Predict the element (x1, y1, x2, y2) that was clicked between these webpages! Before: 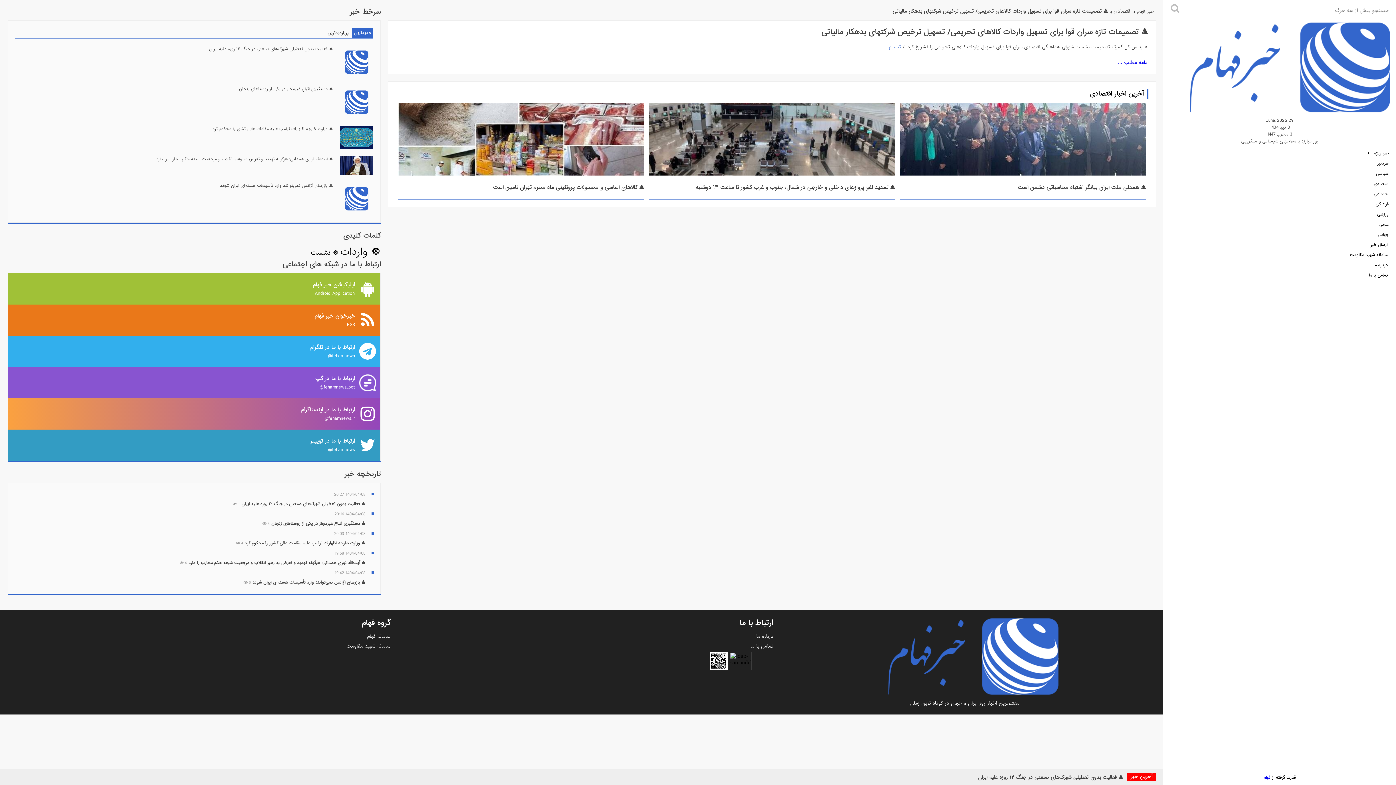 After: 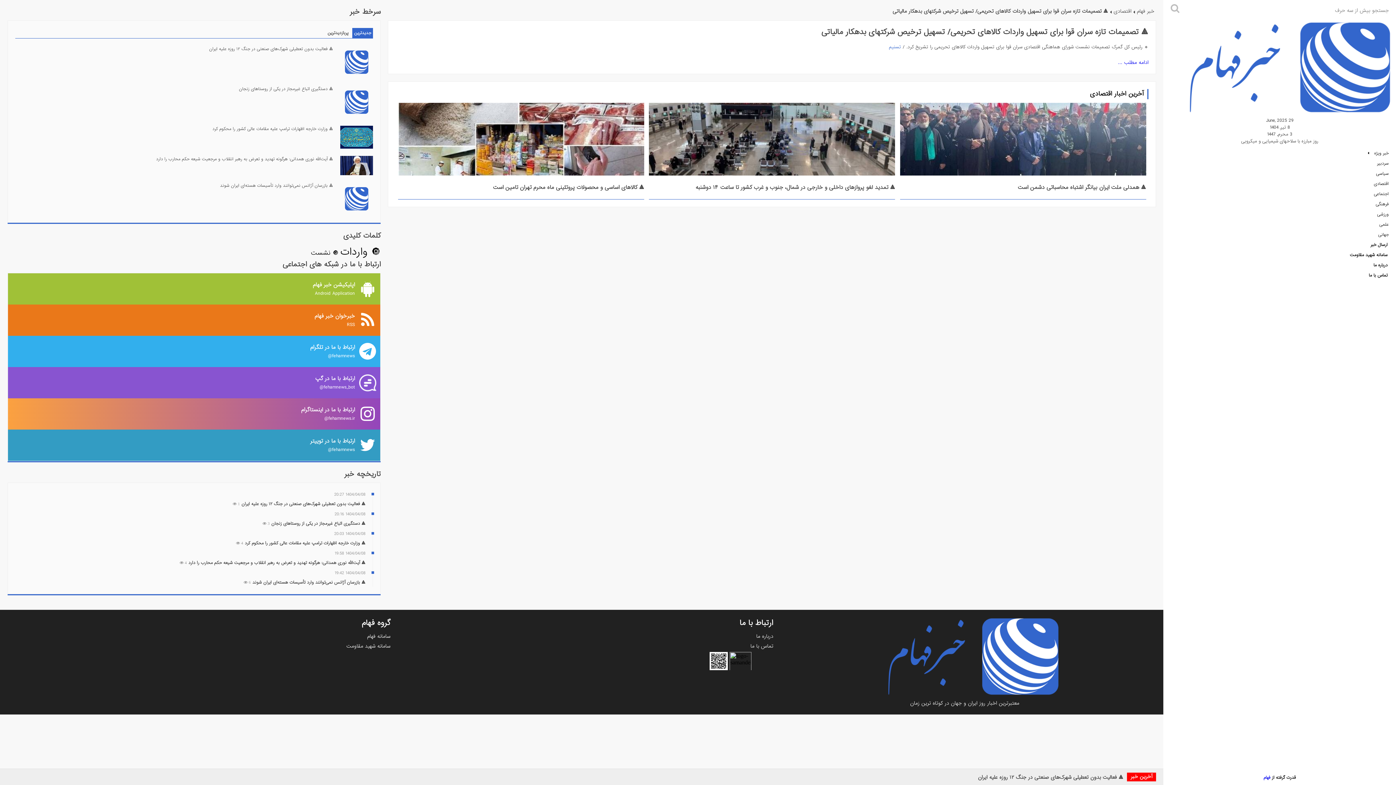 Action: label: ارسال خبر bbox: (1171, 240, 1389, 250)